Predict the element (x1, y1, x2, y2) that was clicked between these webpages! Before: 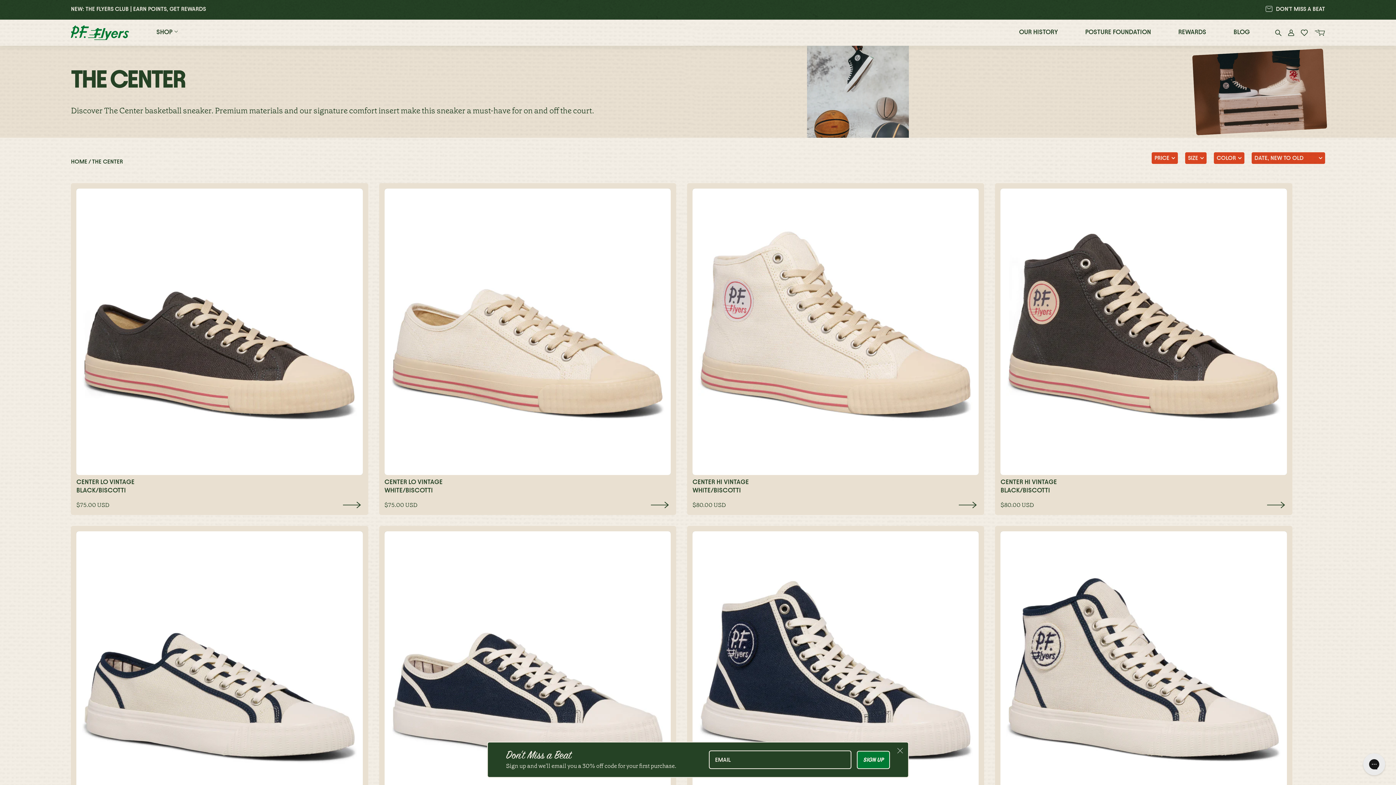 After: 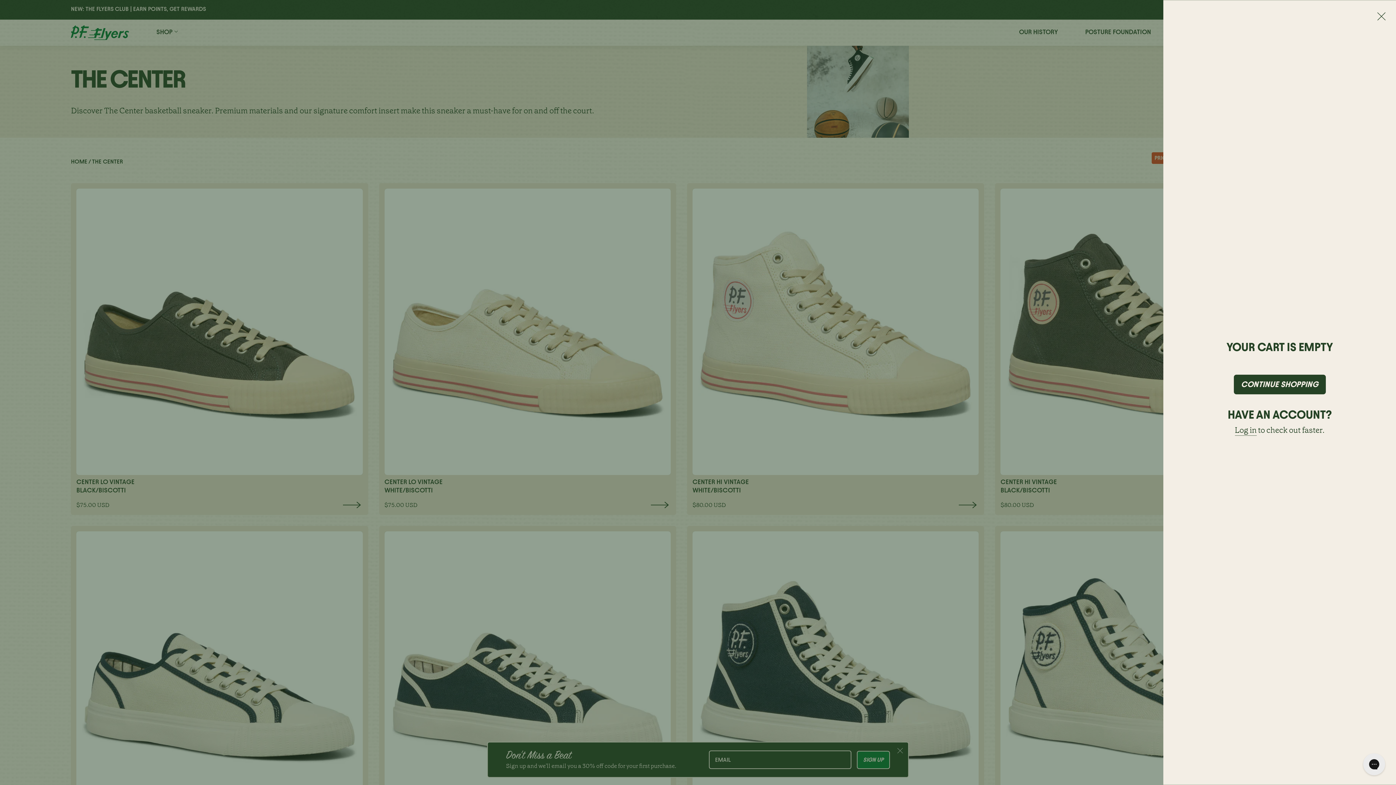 Action: bbox: (1314, 29, 1325, 35) label: Cart